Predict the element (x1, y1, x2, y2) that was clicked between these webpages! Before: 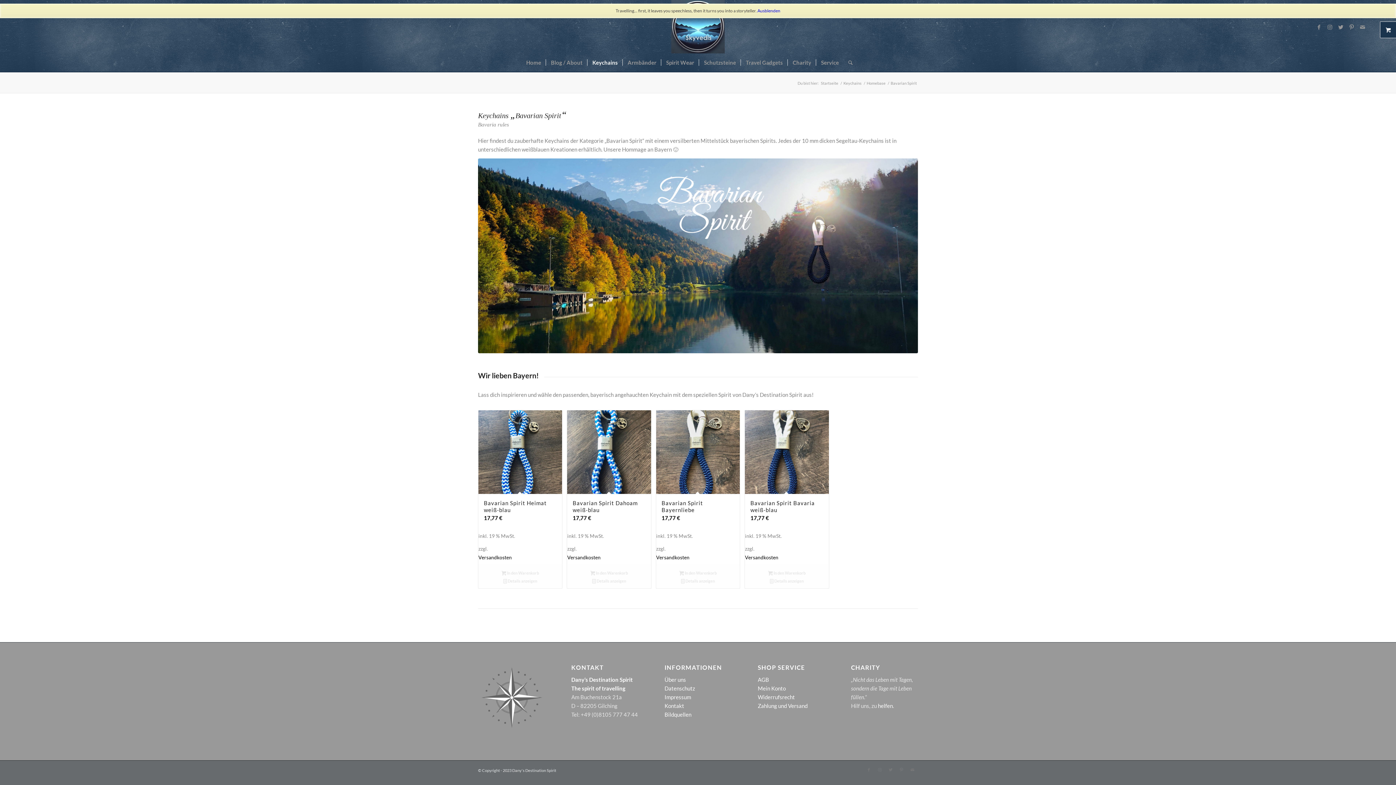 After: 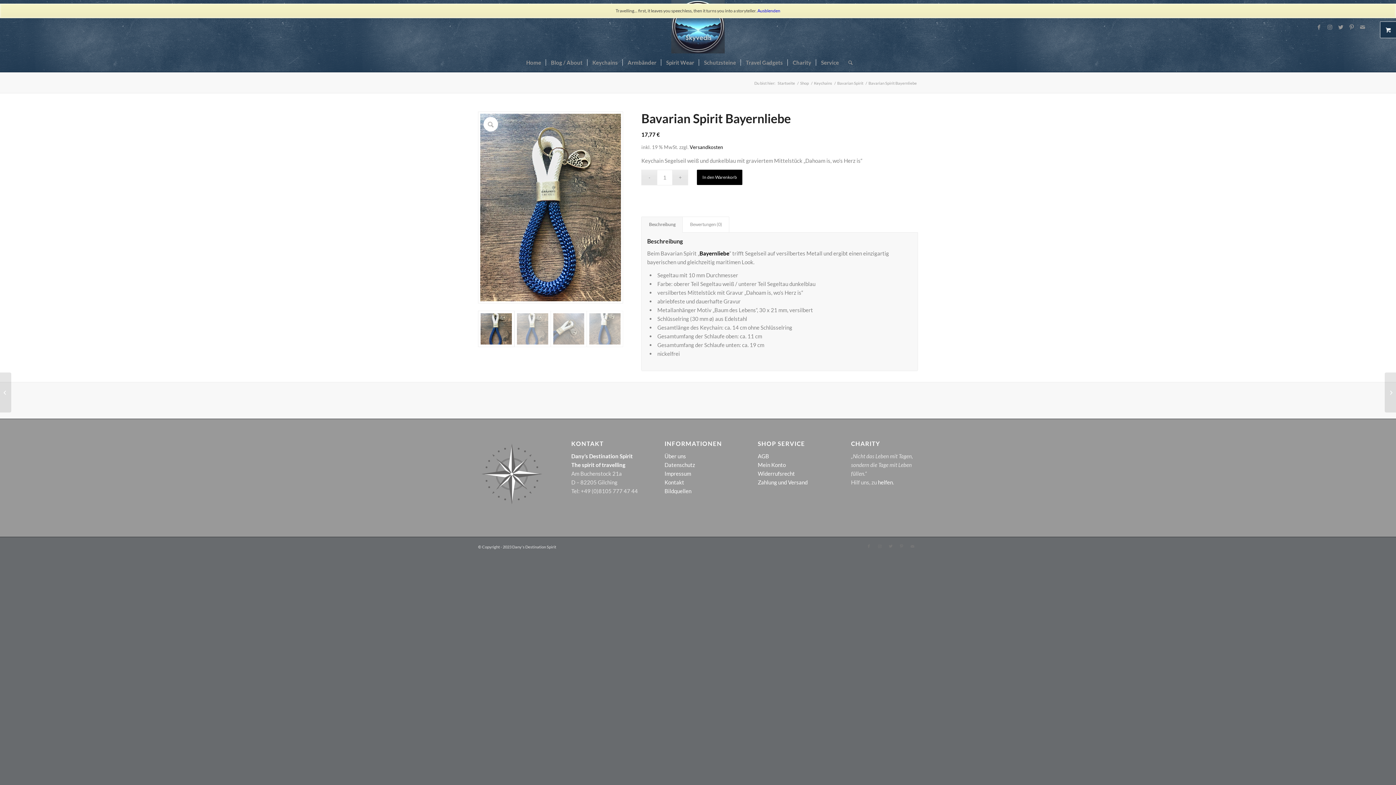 Action: label:  Details anzeigen bbox: (659, 577, 736, 585)